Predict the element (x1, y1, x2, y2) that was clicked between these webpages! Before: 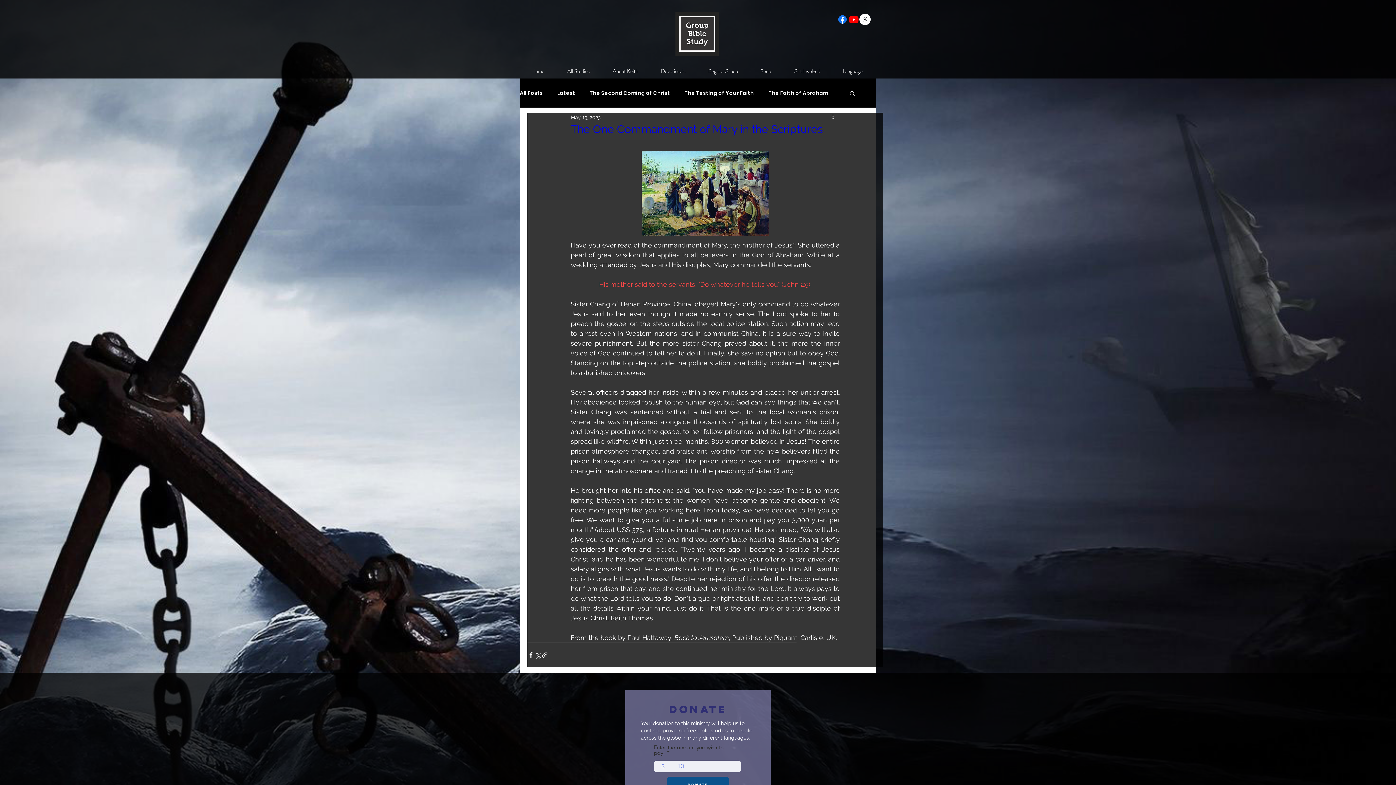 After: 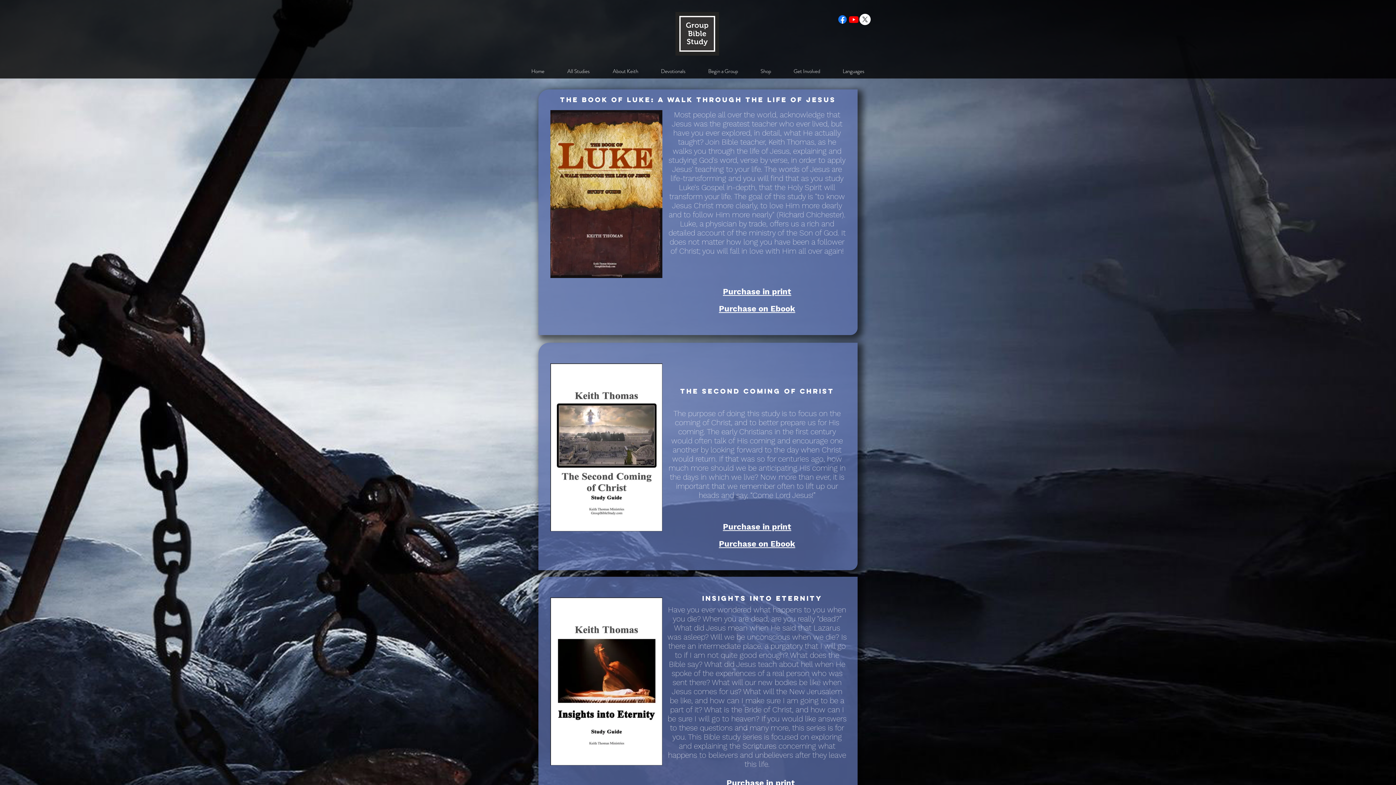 Action: label: Shop bbox: (749, 66, 782, 76)